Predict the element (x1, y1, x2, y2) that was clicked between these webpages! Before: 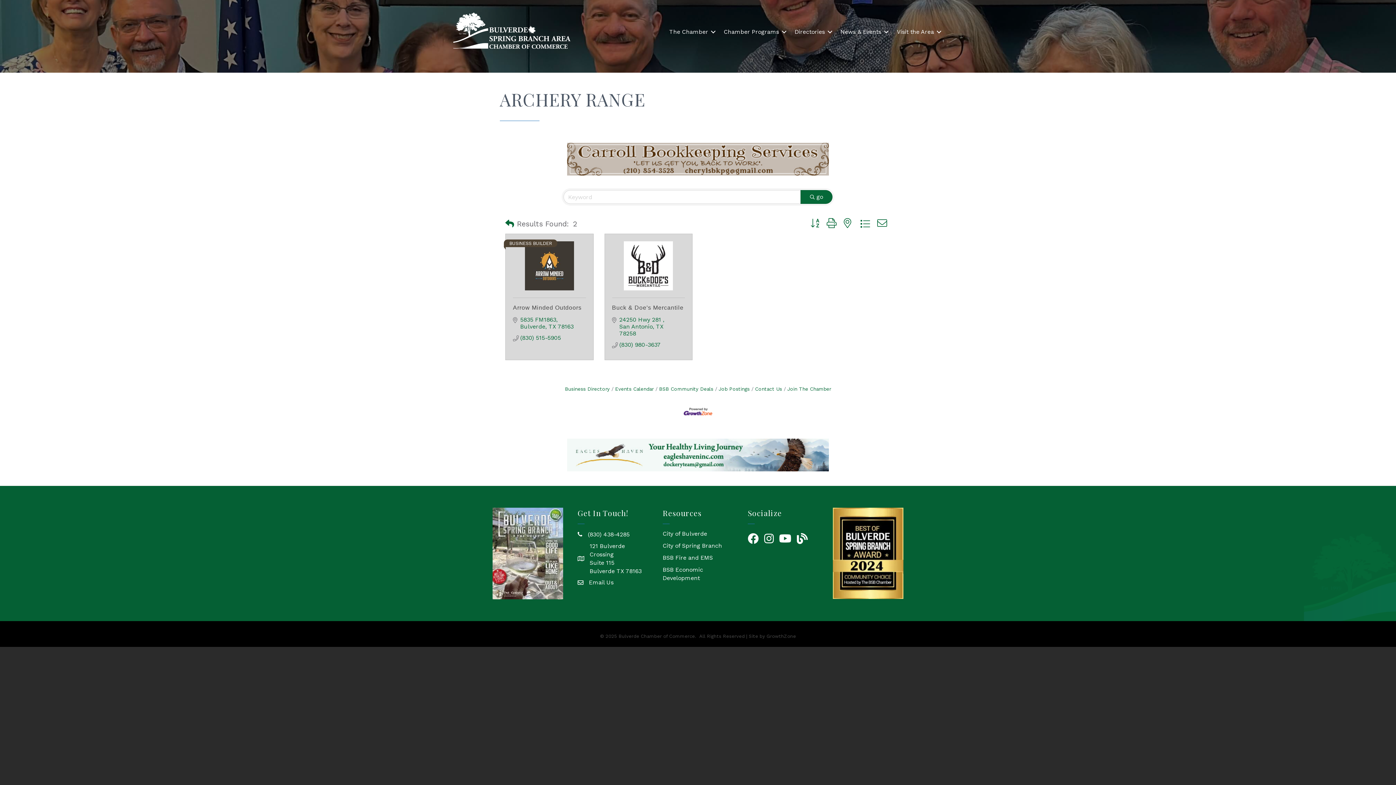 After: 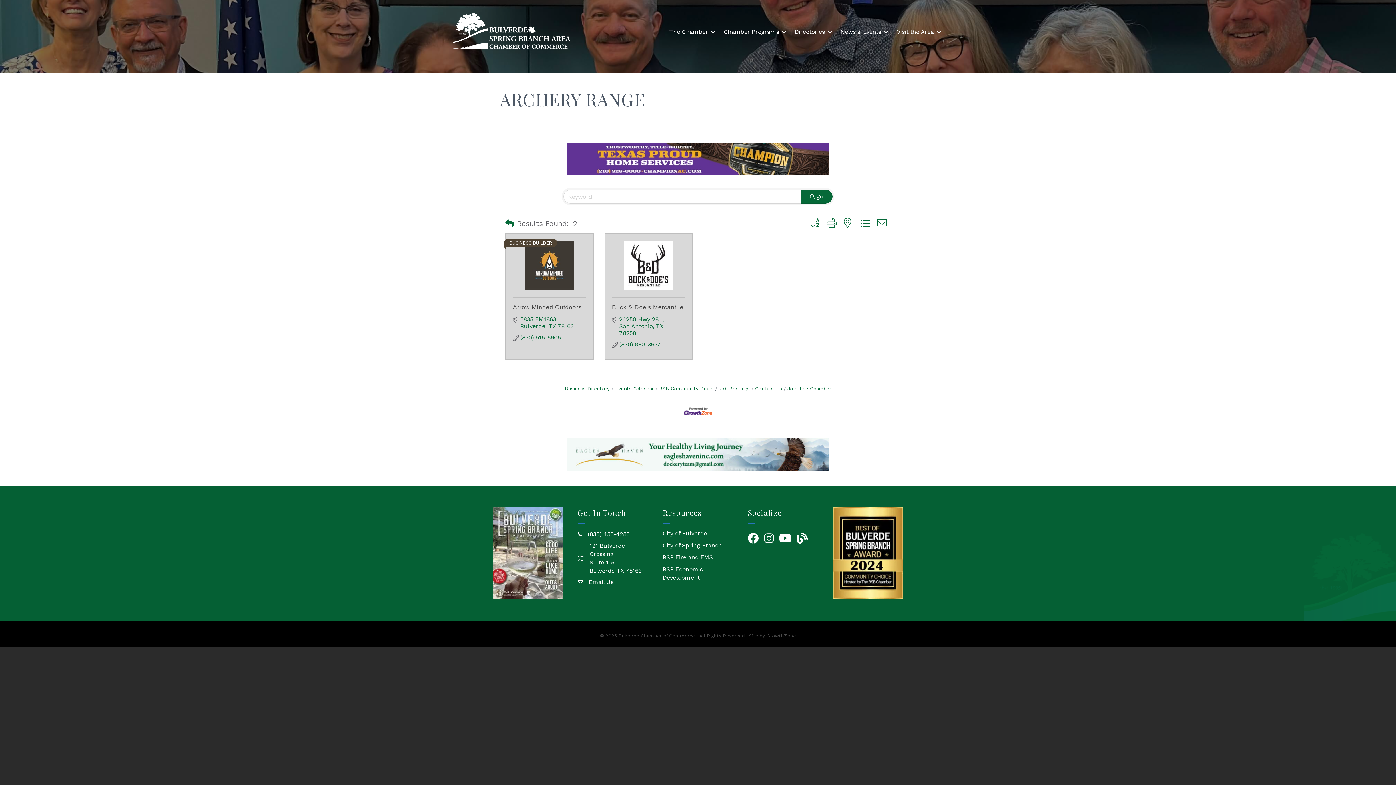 Action: bbox: (662, 542, 722, 549) label: City of Spring Branch